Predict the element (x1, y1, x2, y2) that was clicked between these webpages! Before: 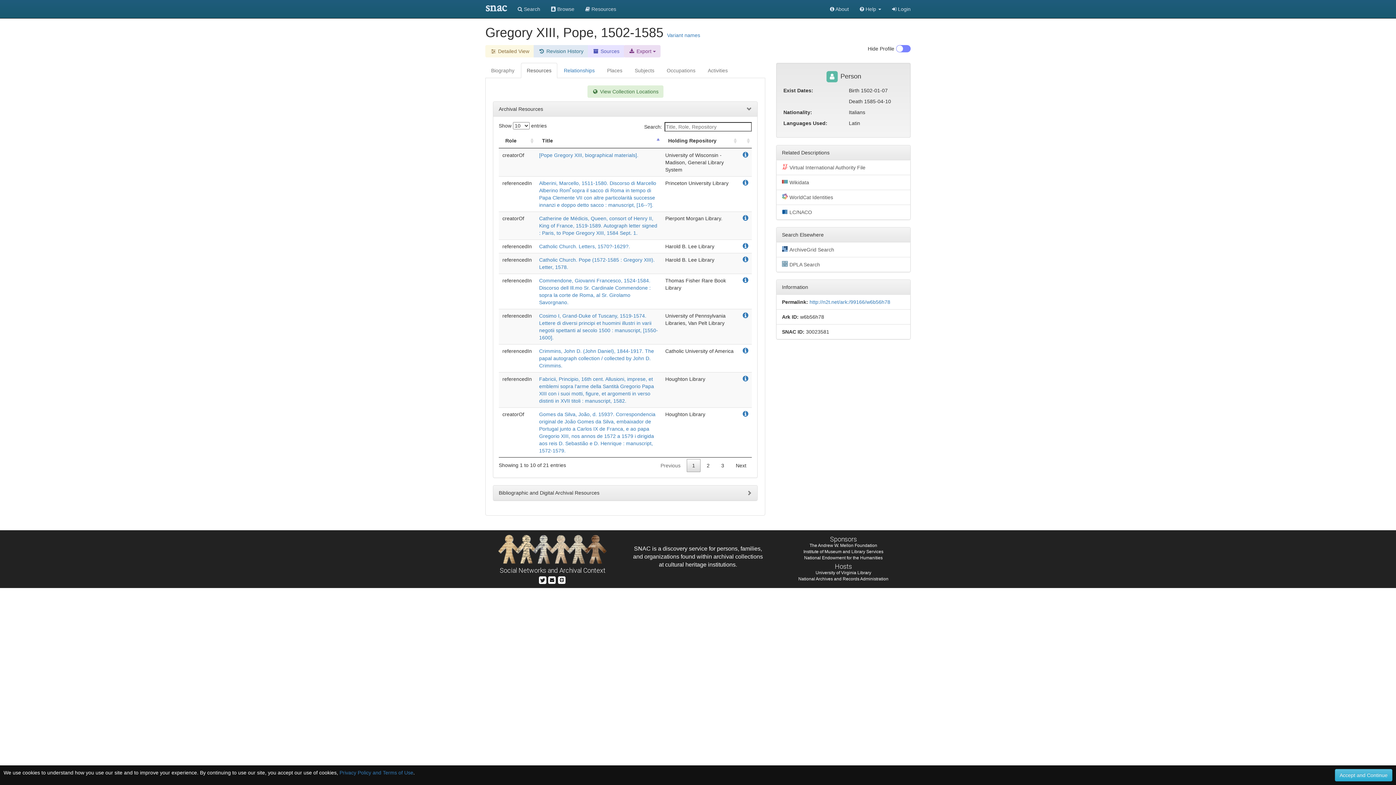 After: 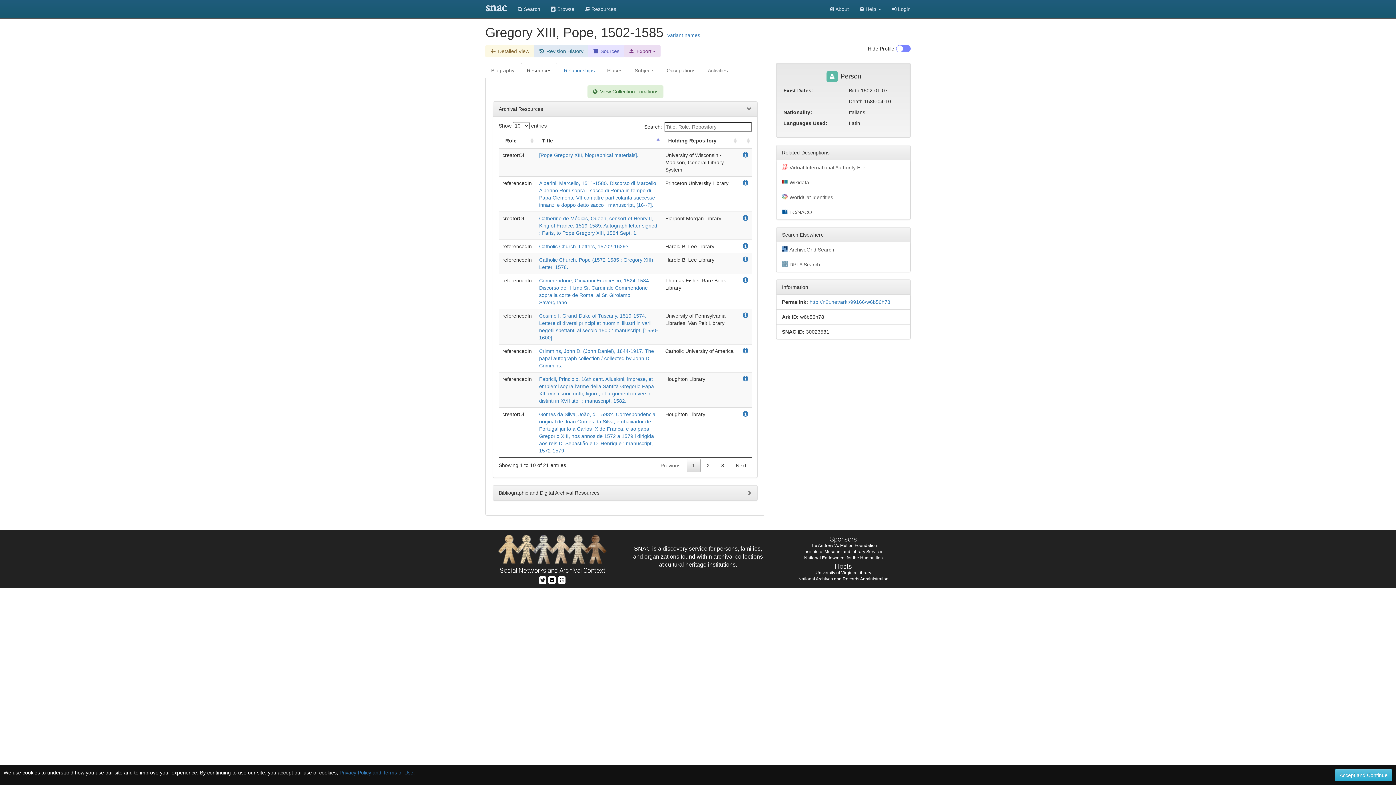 Action: label: http://n2t.net/ark:/99166/w6b56h78 bbox: (809, 299, 890, 305)